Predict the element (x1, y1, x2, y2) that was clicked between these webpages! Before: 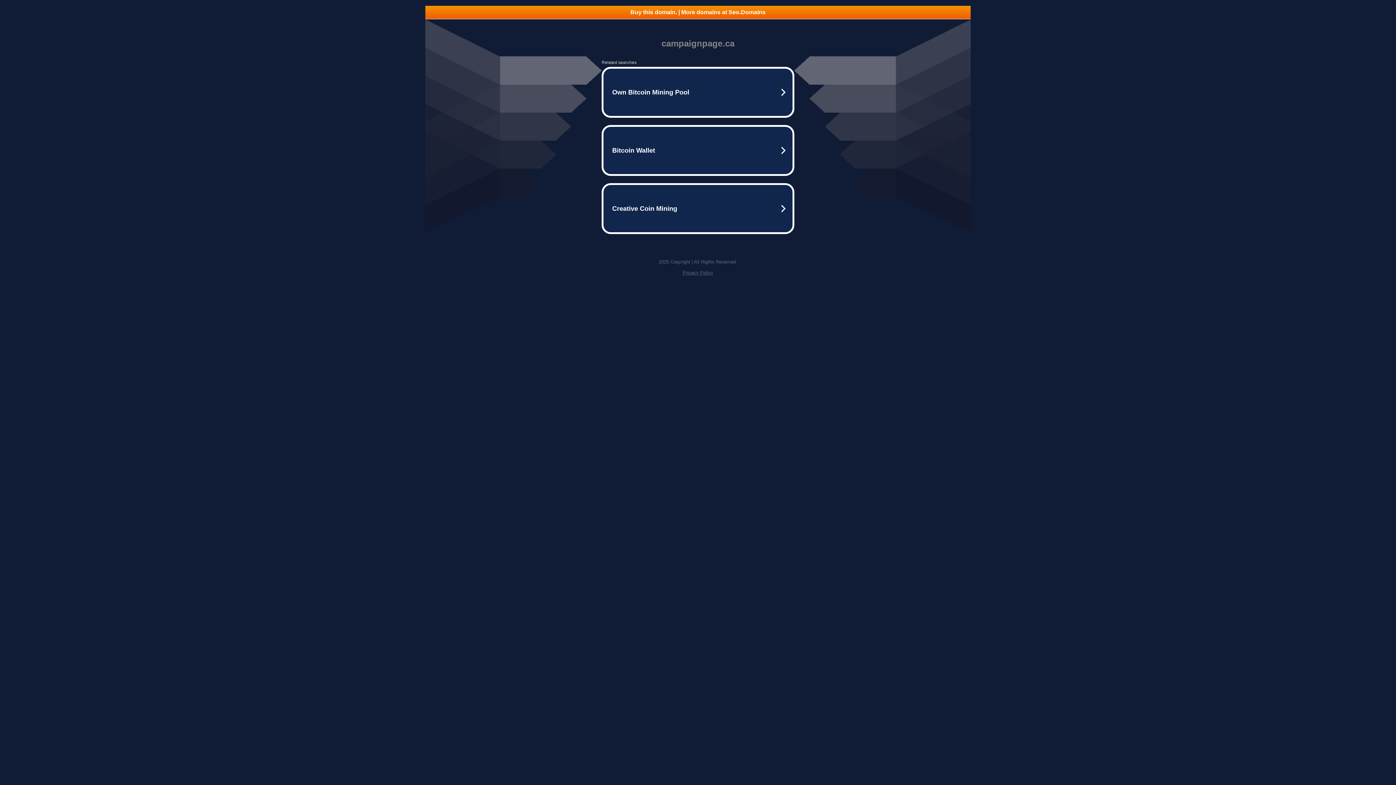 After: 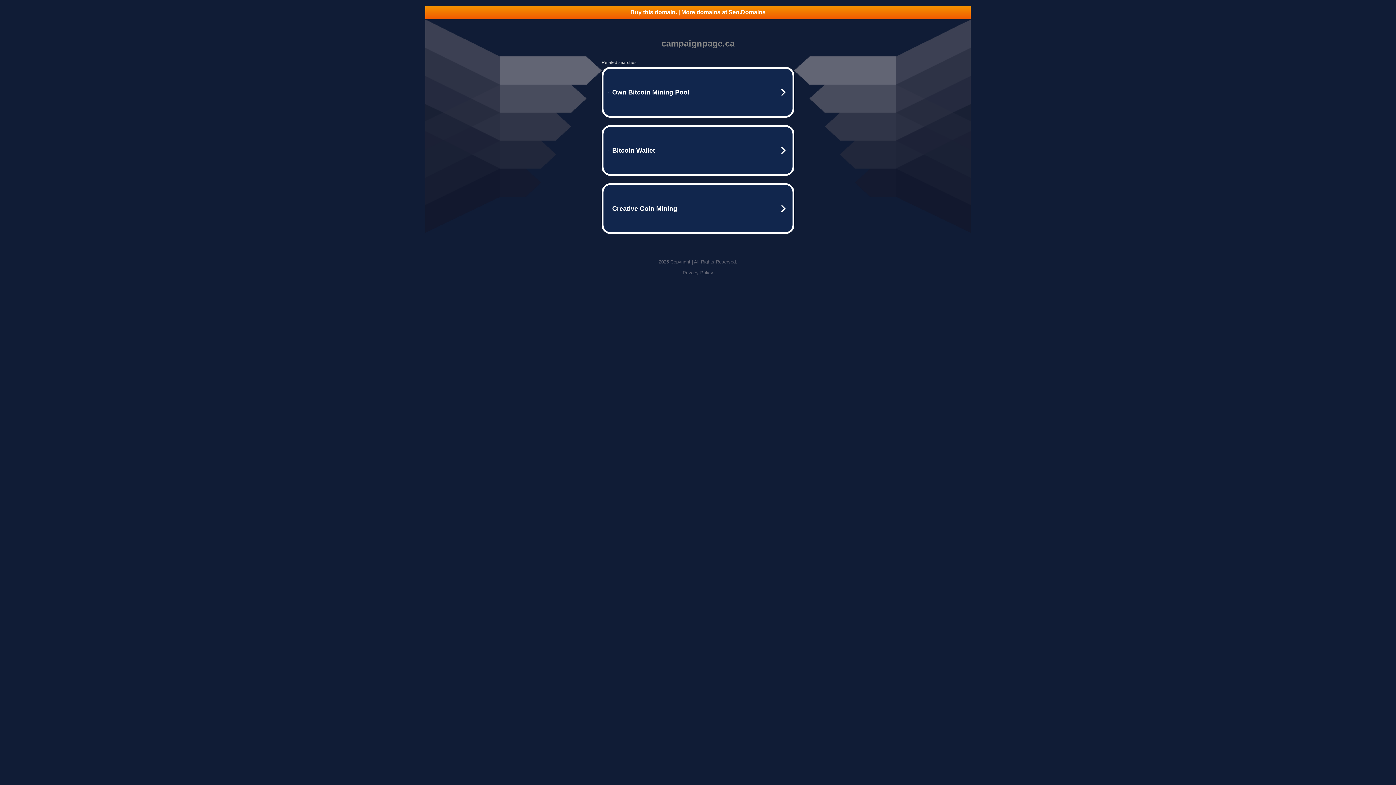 Action: bbox: (425, 5, 970, 18) label: Buy this domain. | More domains at Seo.Domains